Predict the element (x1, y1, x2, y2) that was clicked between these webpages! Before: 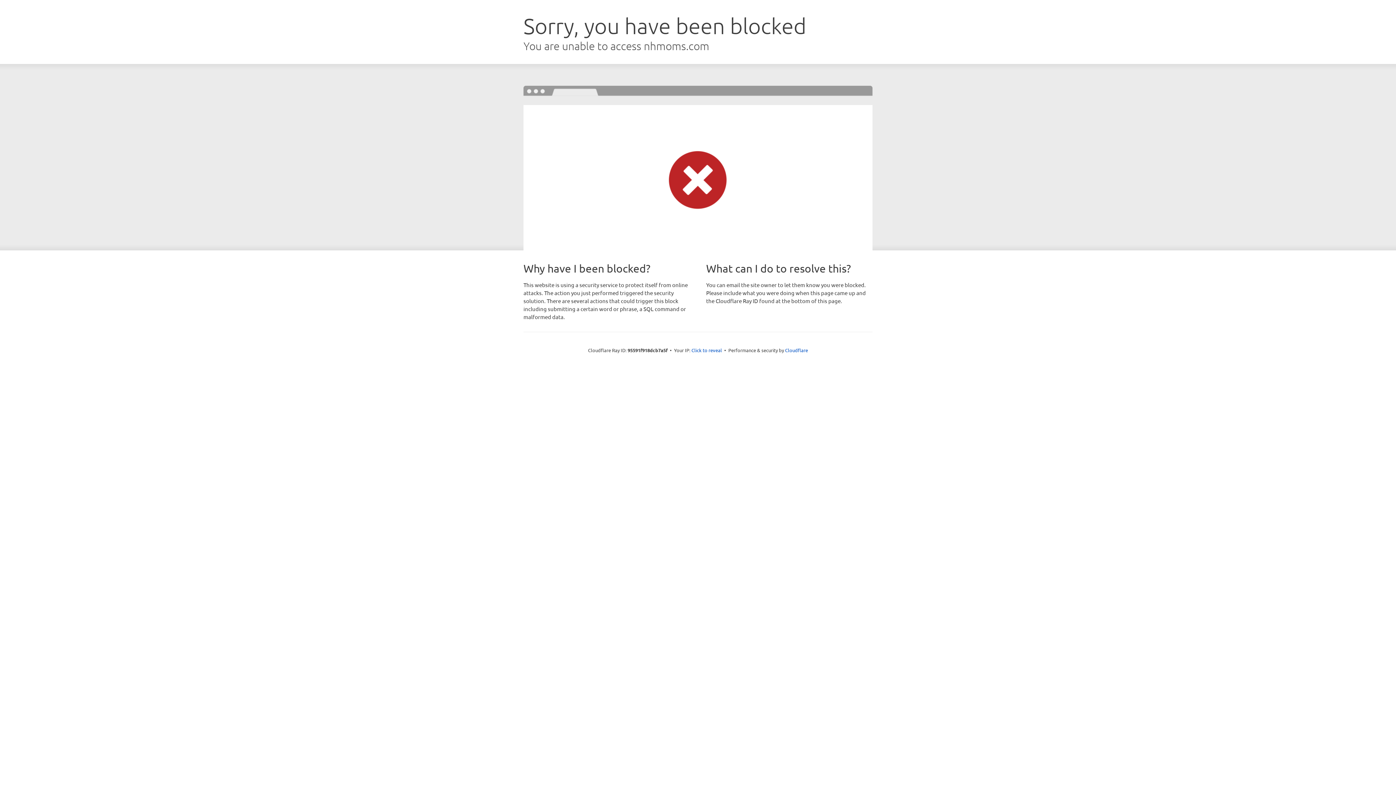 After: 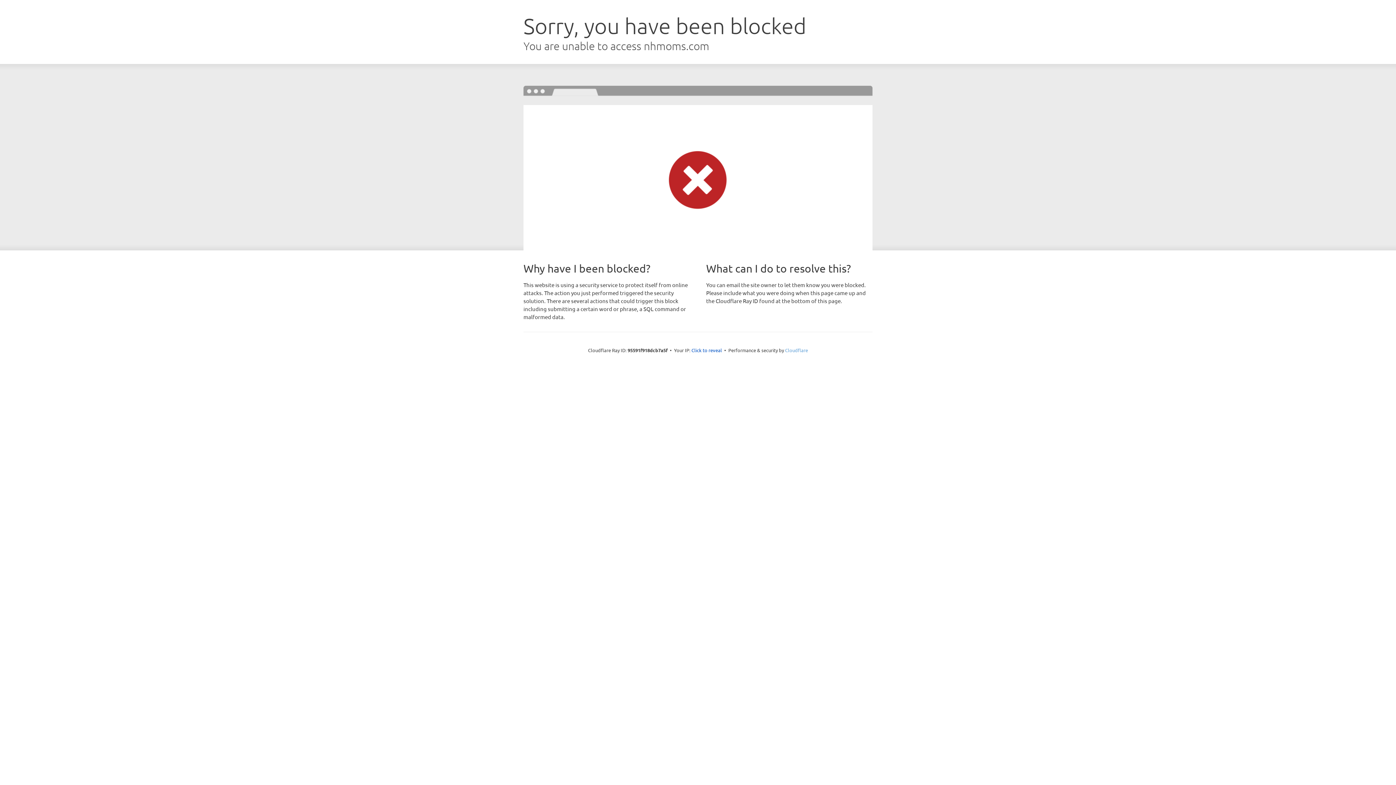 Action: bbox: (785, 347, 808, 353) label: Cloudflare